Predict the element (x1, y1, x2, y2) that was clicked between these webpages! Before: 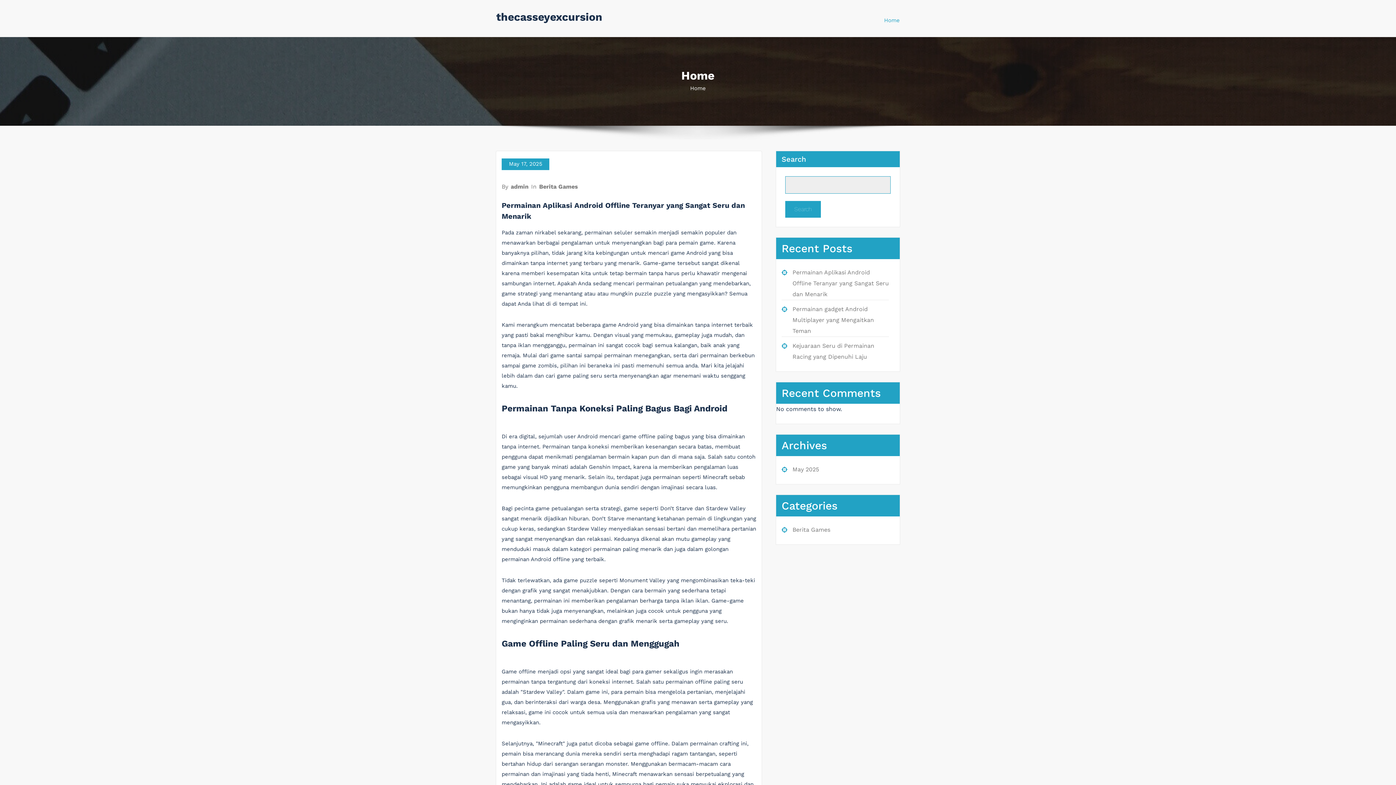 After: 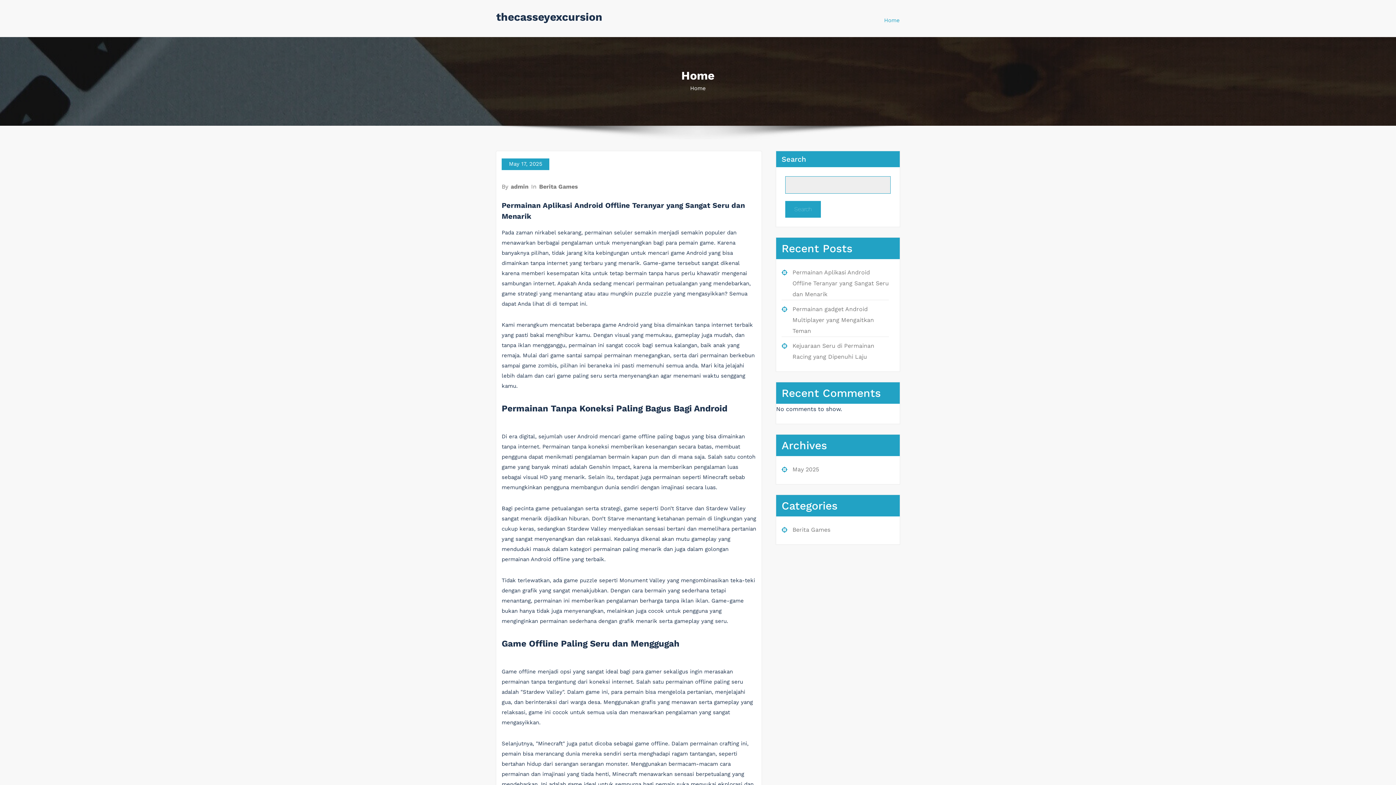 Action: bbox: (496, 10, 602, 23) label: thecasseyexcursion